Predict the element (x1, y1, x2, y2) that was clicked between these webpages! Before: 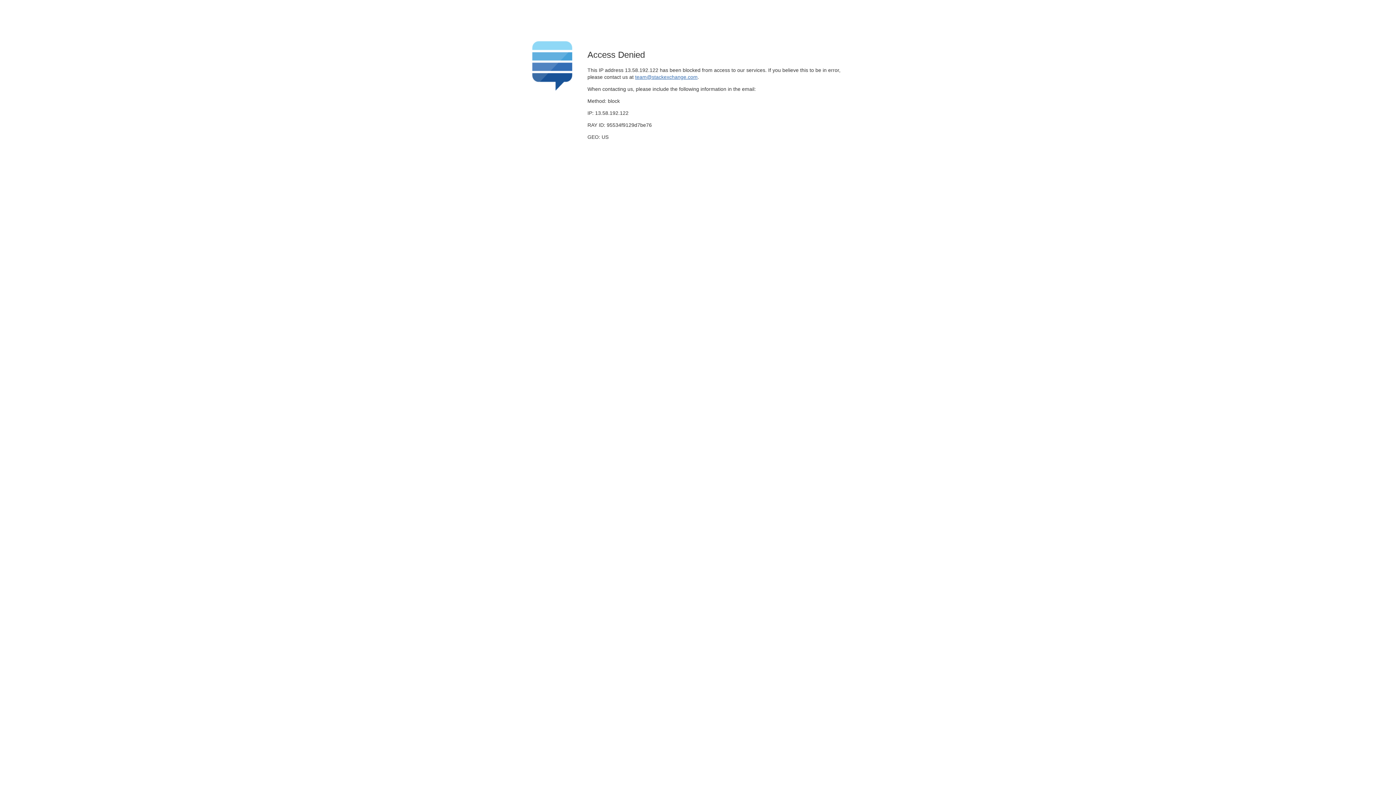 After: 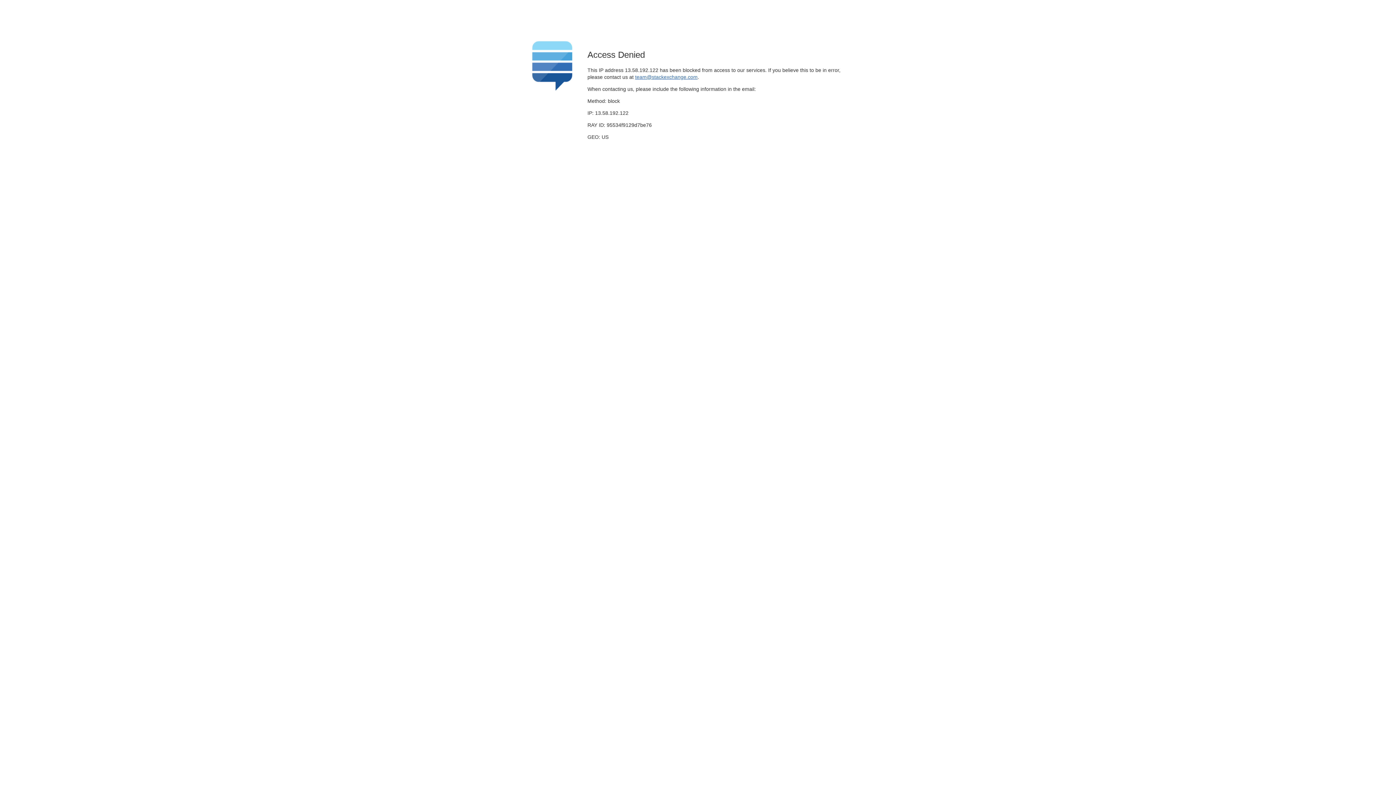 Action: label: team@stackexchange.com bbox: (635, 74, 697, 79)